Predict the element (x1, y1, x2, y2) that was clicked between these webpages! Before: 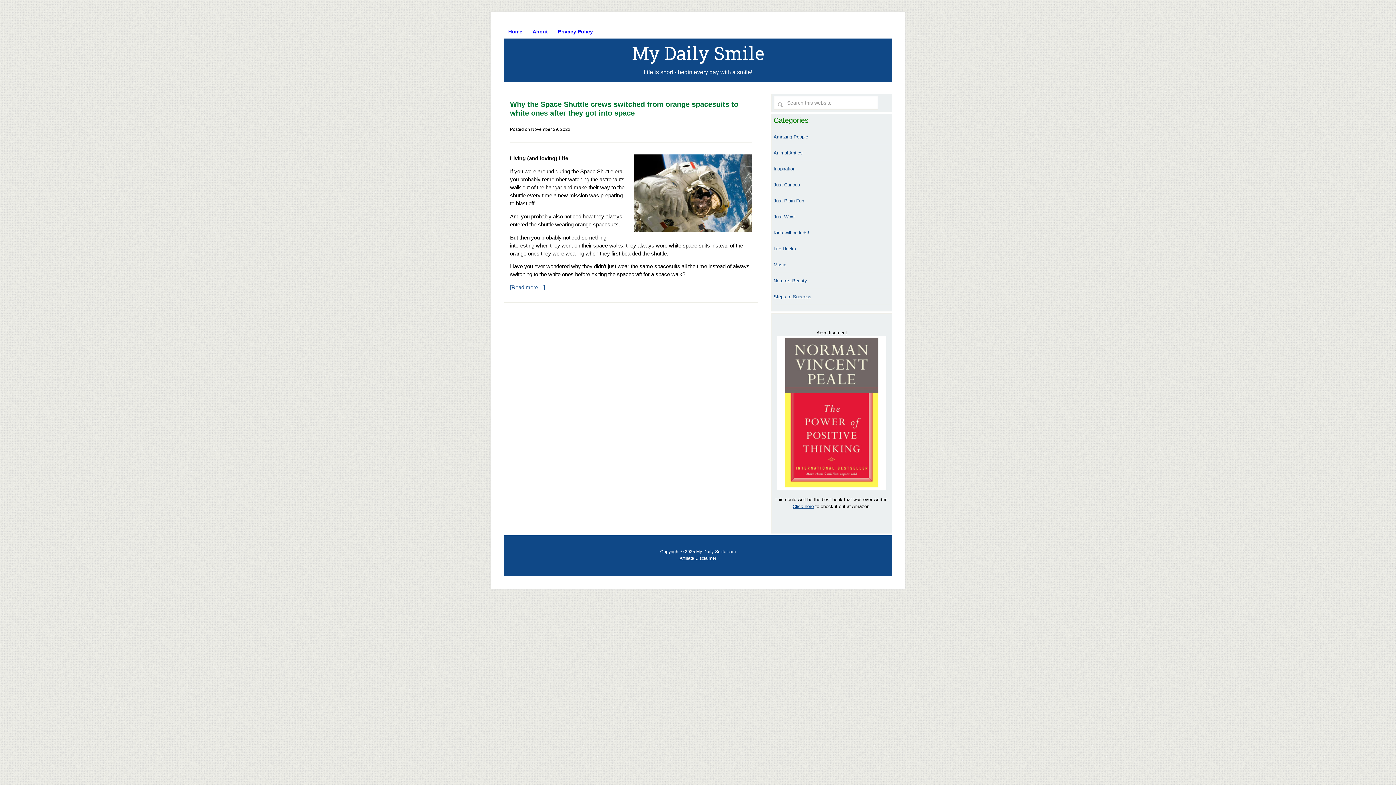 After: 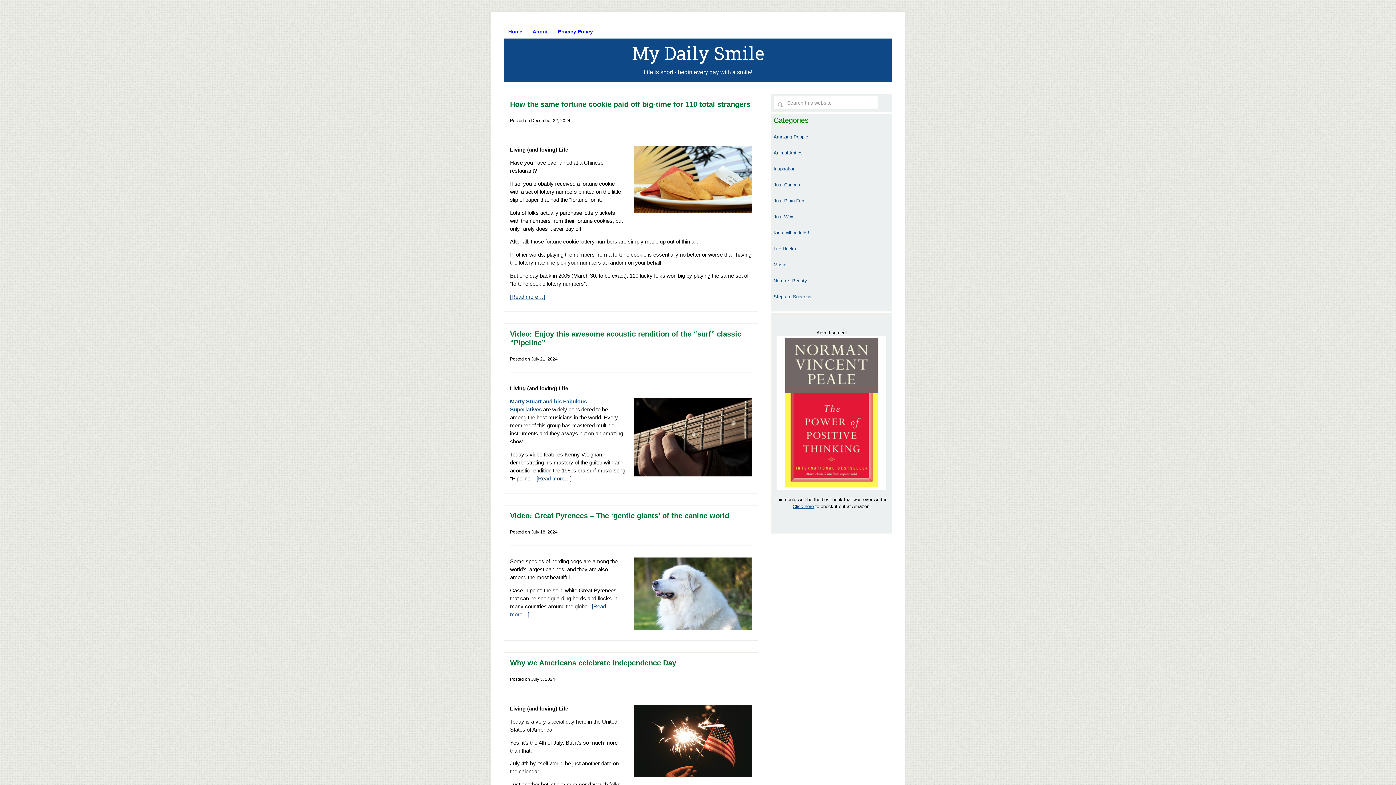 Action: bbox: (773, 198, 804, 203) label: Just Plain Fun